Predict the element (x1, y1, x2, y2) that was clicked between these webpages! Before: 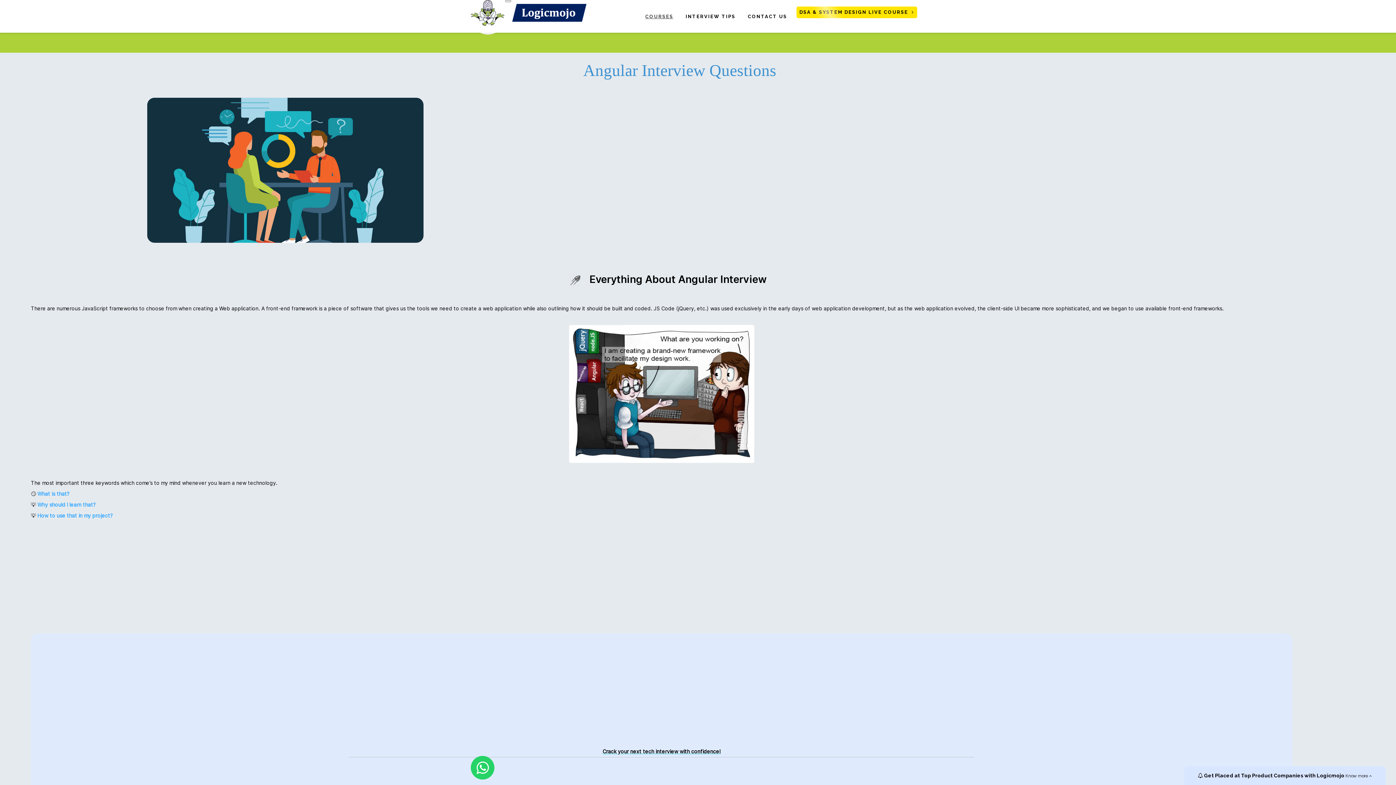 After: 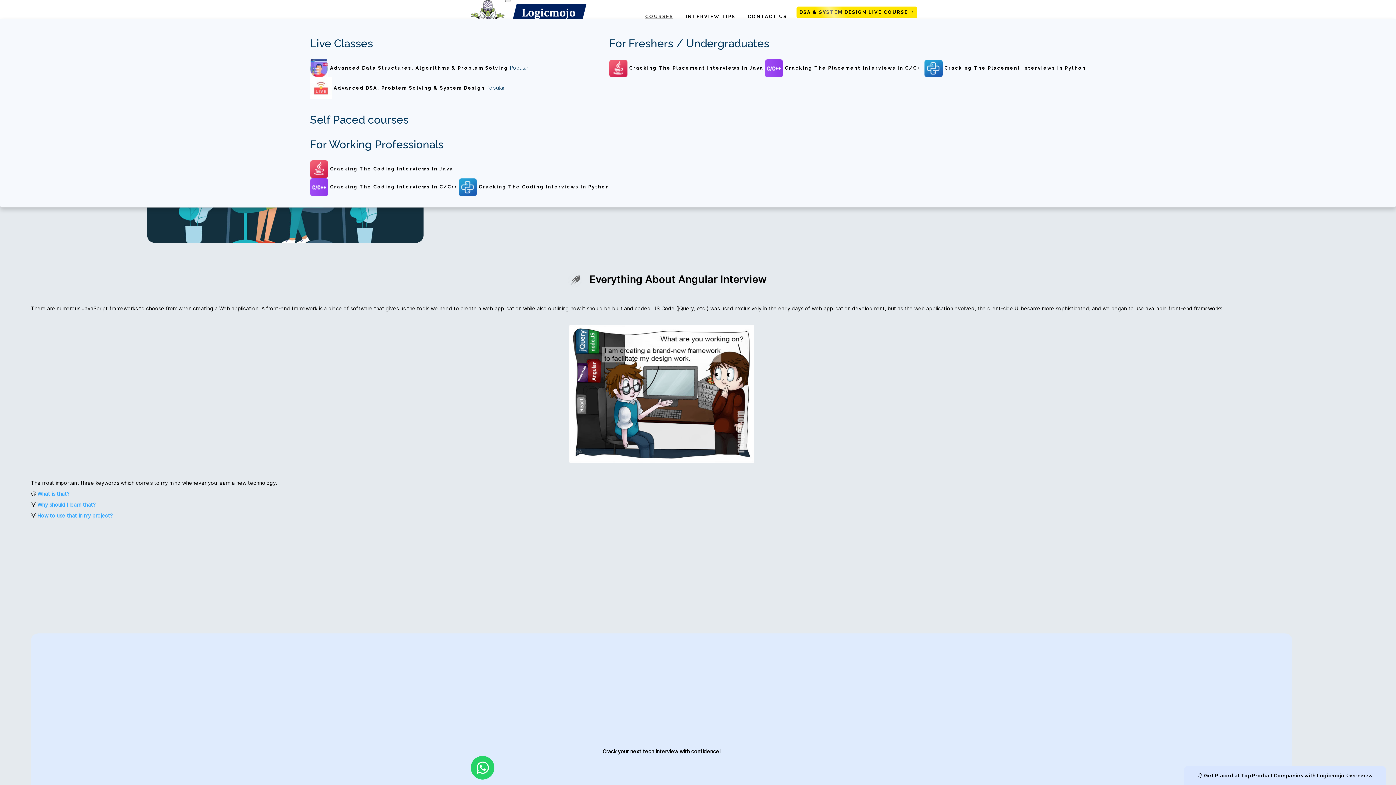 Action: bbox: (642, 11, 676, 21) label: COURSES